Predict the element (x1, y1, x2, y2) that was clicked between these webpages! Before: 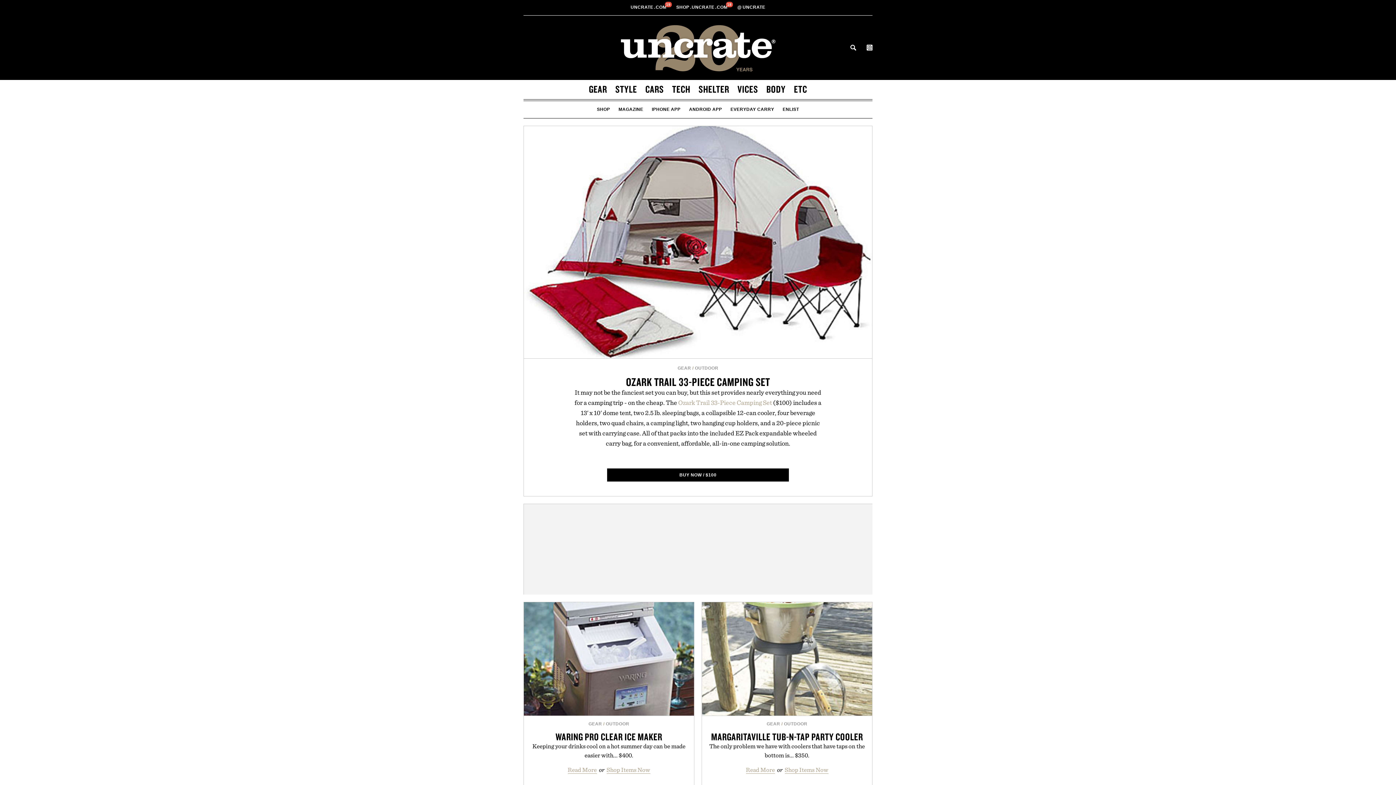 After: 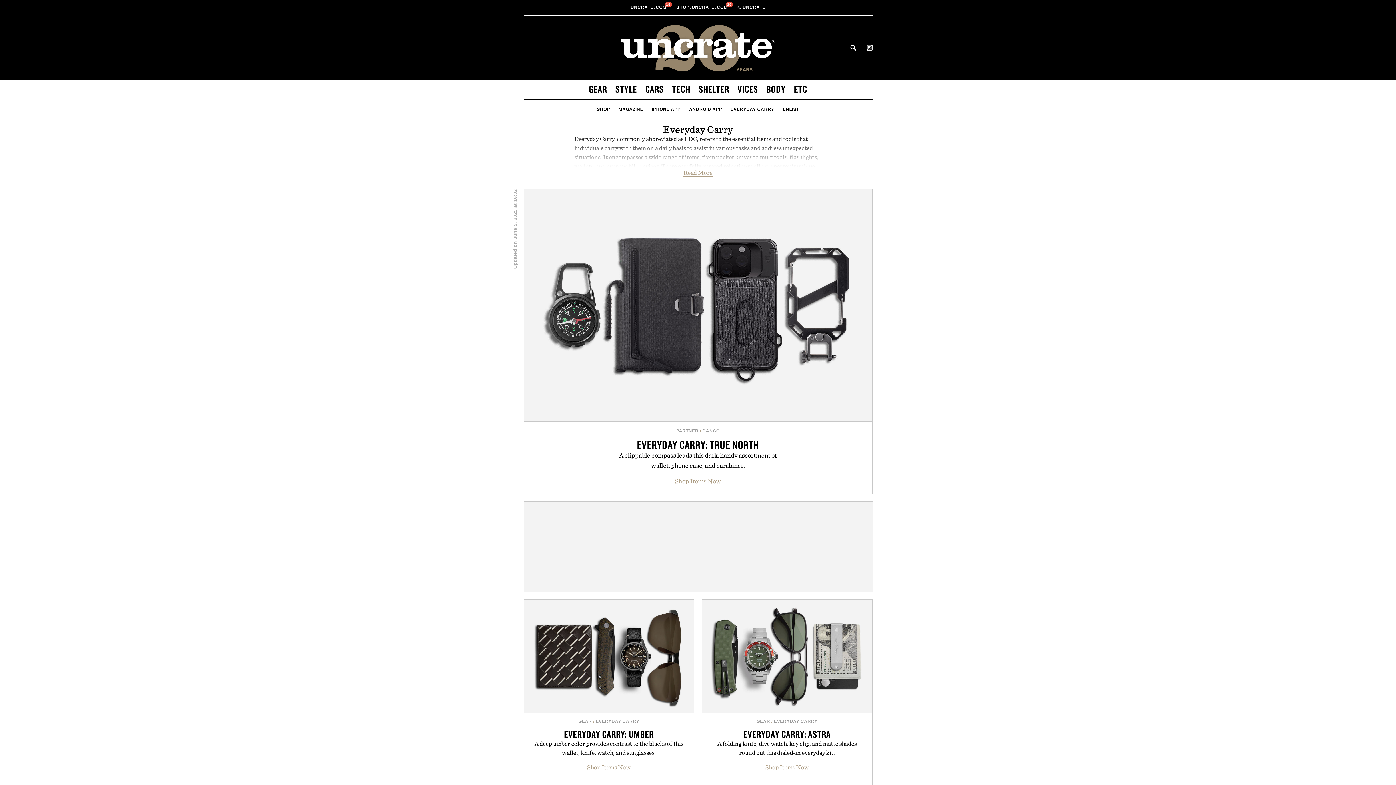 Action: label: EVERYDAY CARRY bbox: (730, 106, 774, 112)